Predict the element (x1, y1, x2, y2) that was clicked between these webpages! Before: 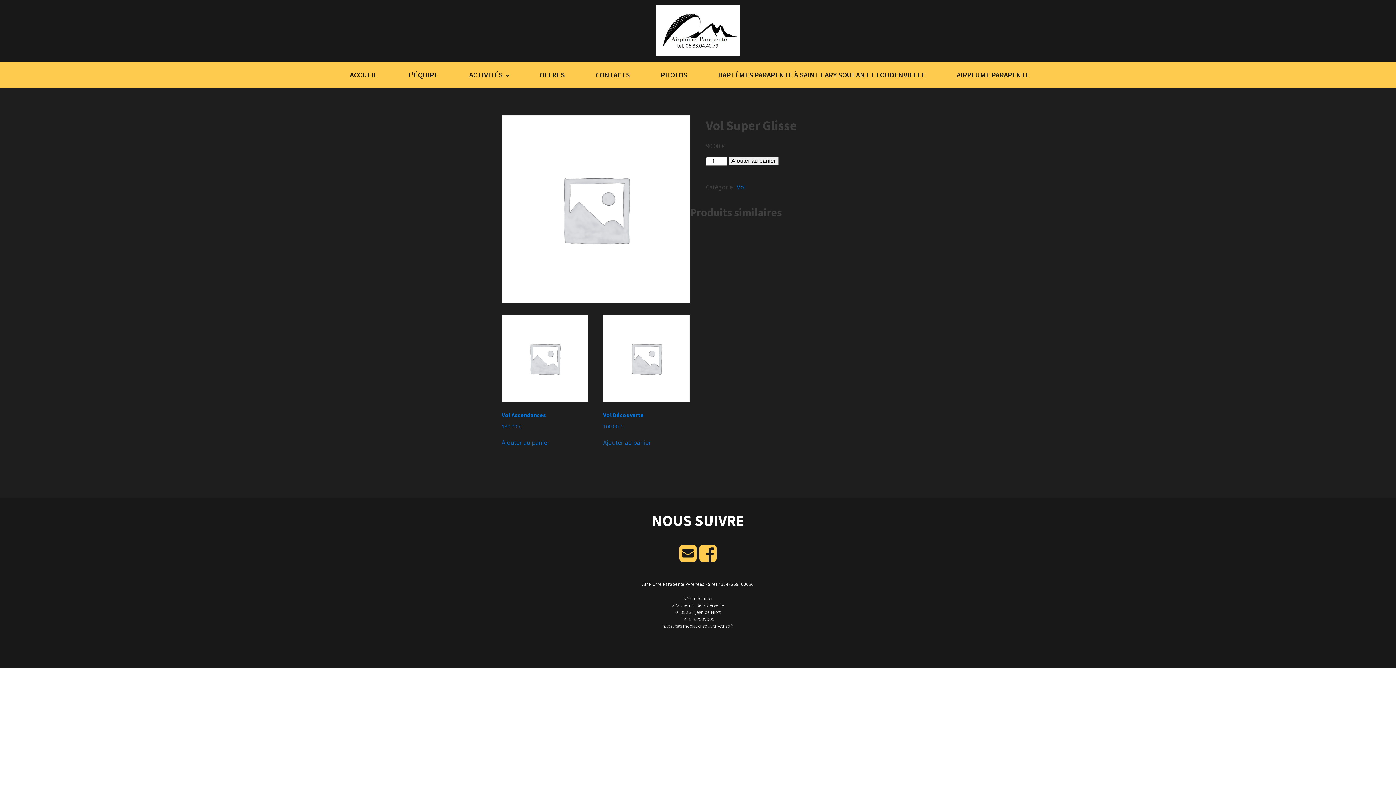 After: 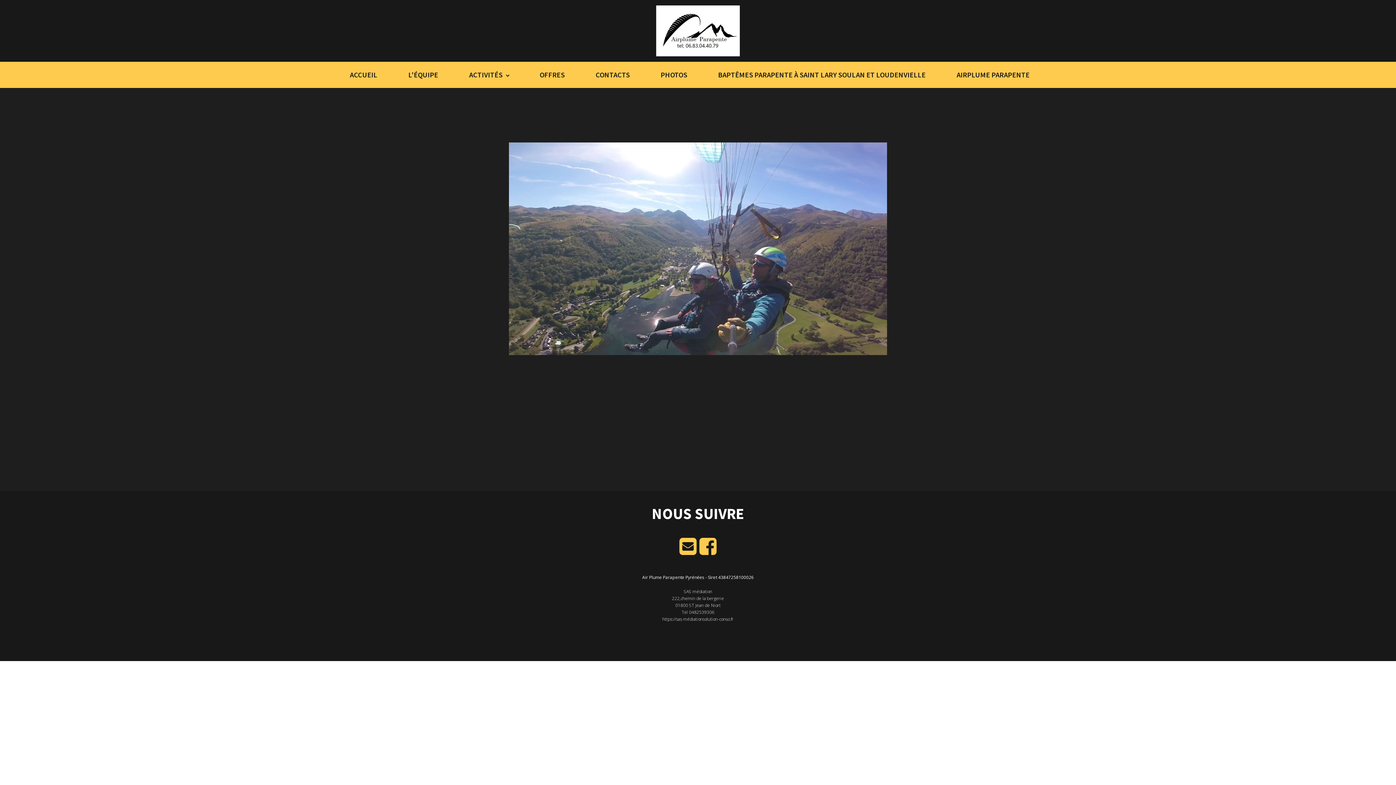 Action: label: AIRPLUME PARAPENTE bbox: (949, 61, 1037, 88)